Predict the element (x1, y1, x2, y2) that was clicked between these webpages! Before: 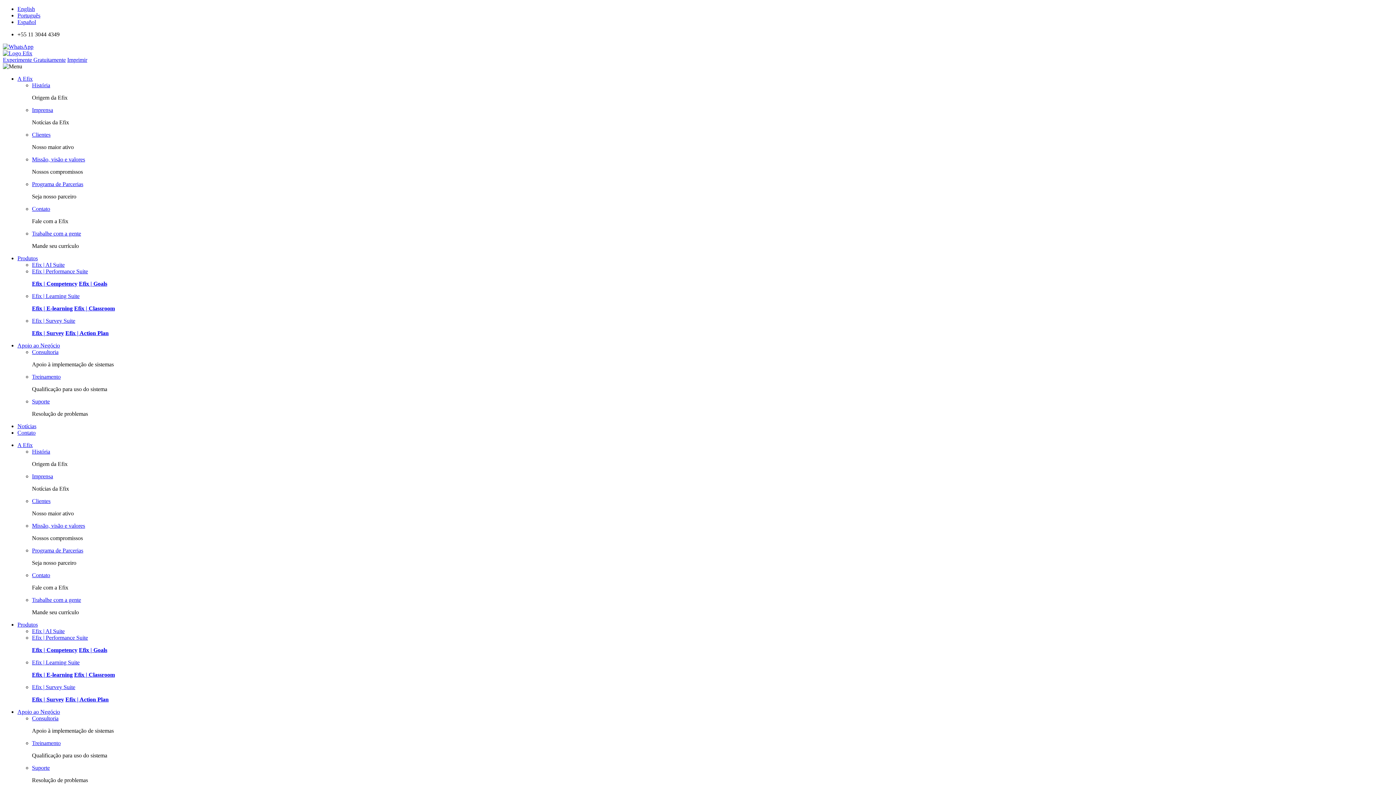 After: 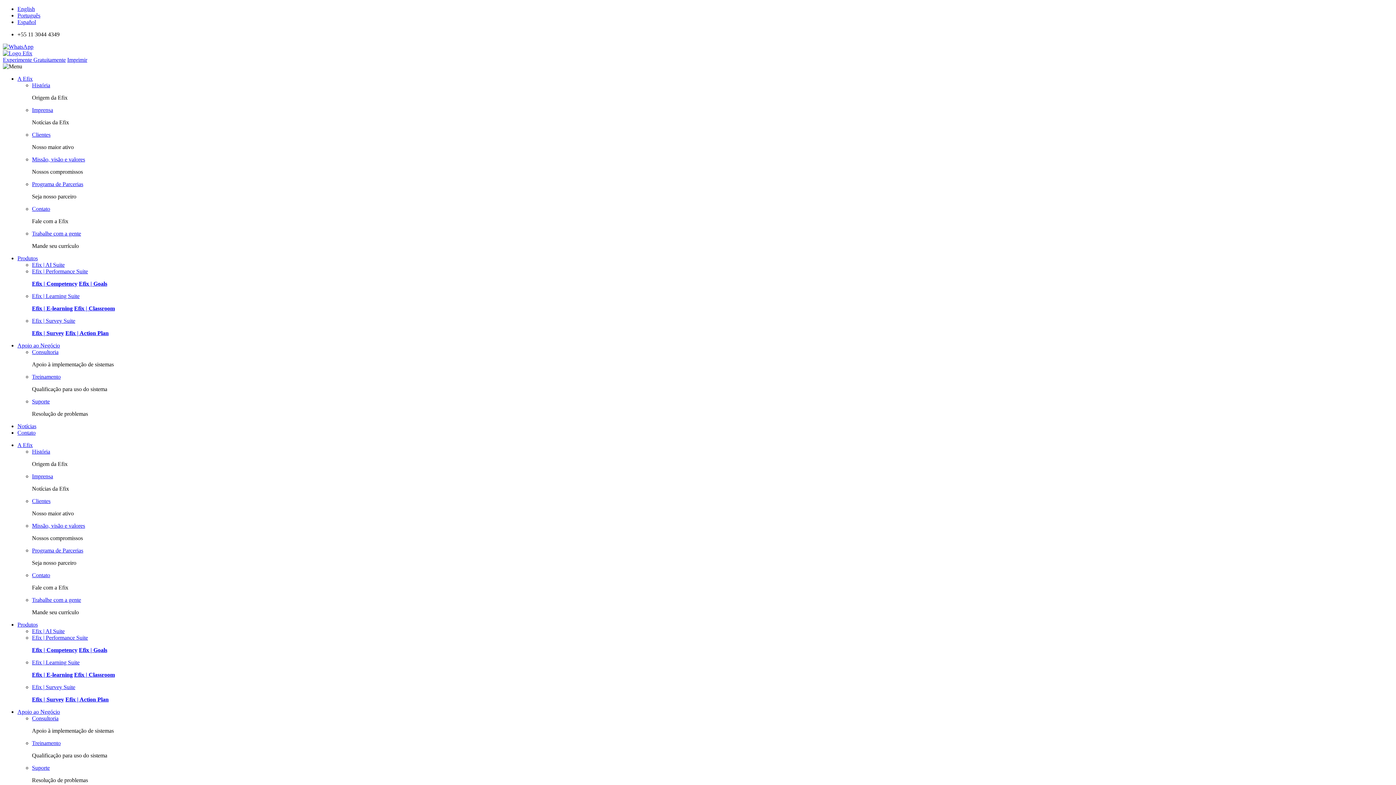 Action: bbox: (32, 82, 50, 88) label: História